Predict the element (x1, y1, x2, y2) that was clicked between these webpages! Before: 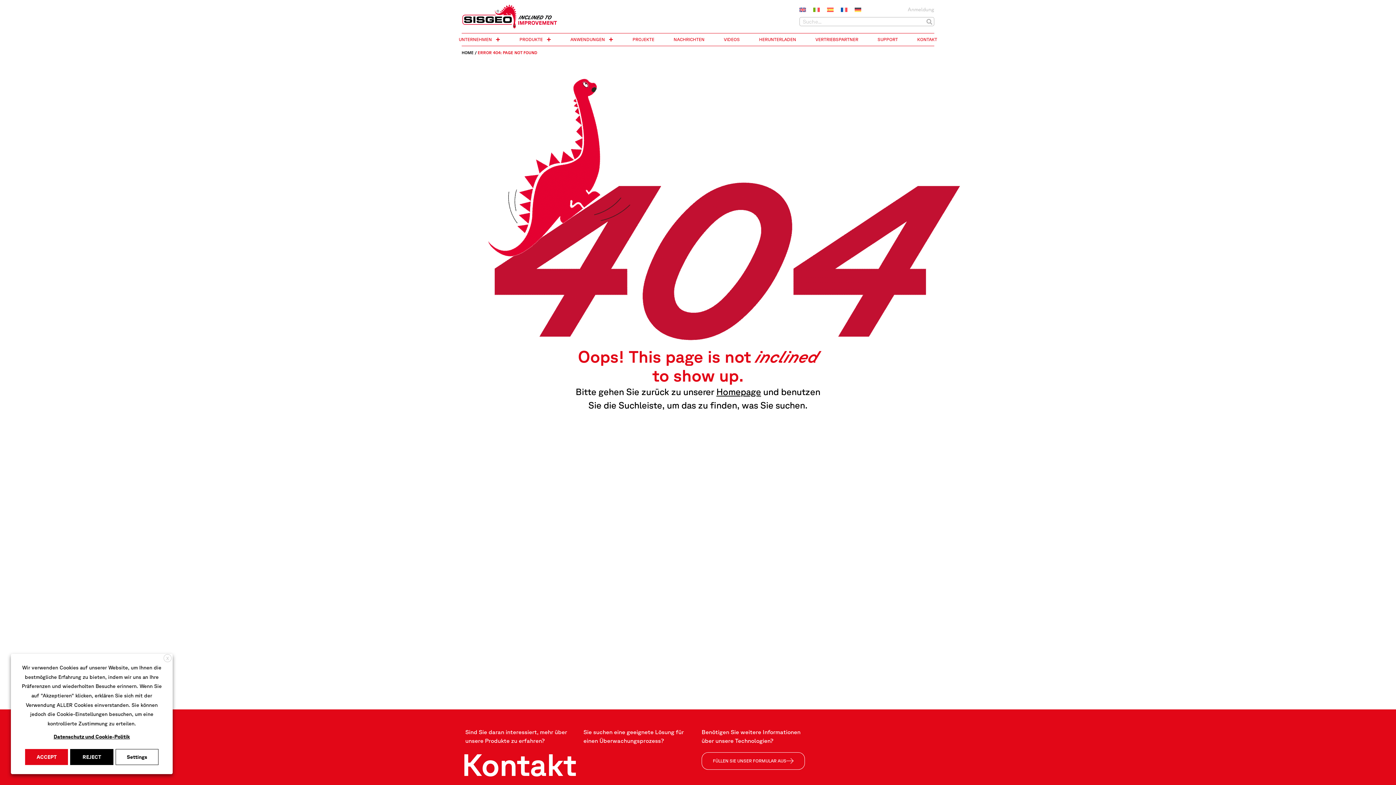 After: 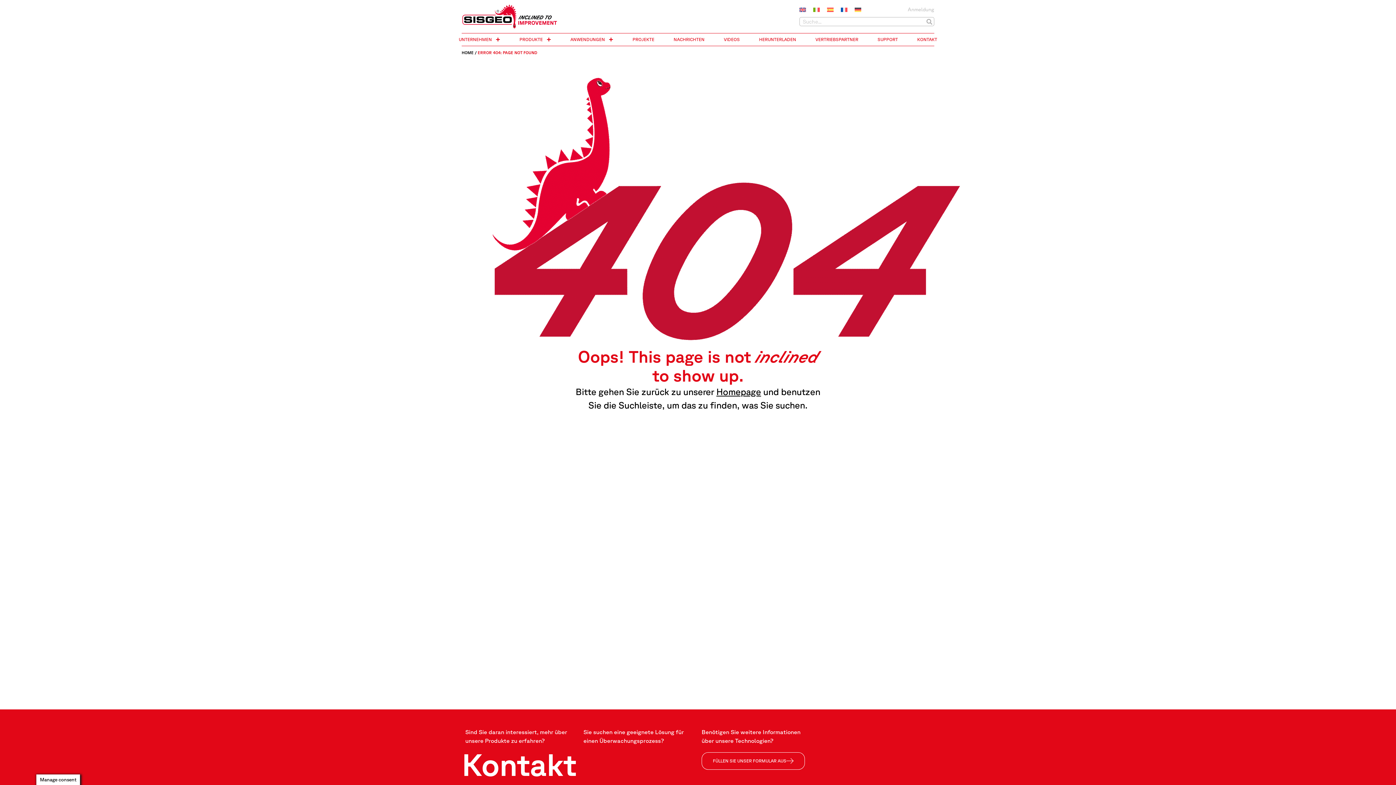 Action: bbox: (25, 749, 68, 765) label: ACCEPT